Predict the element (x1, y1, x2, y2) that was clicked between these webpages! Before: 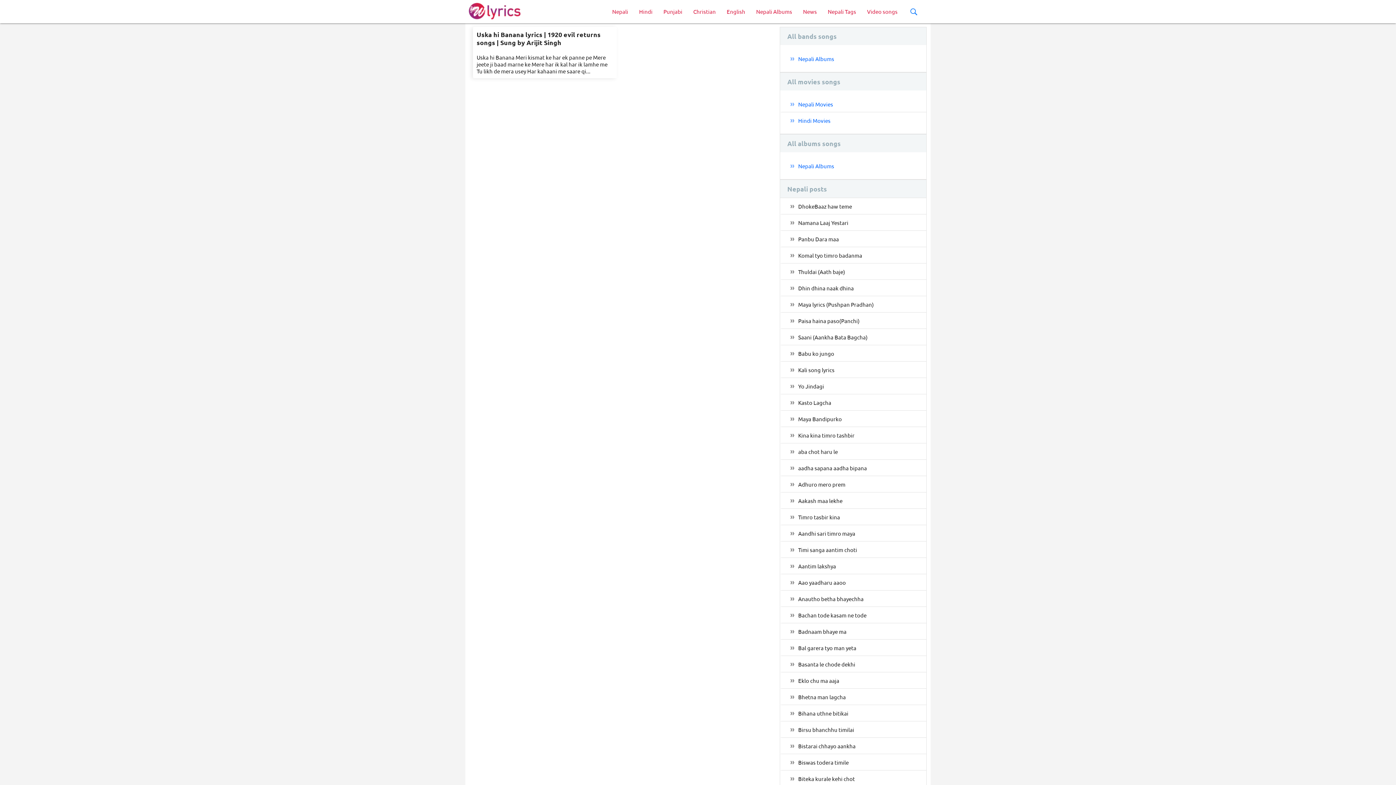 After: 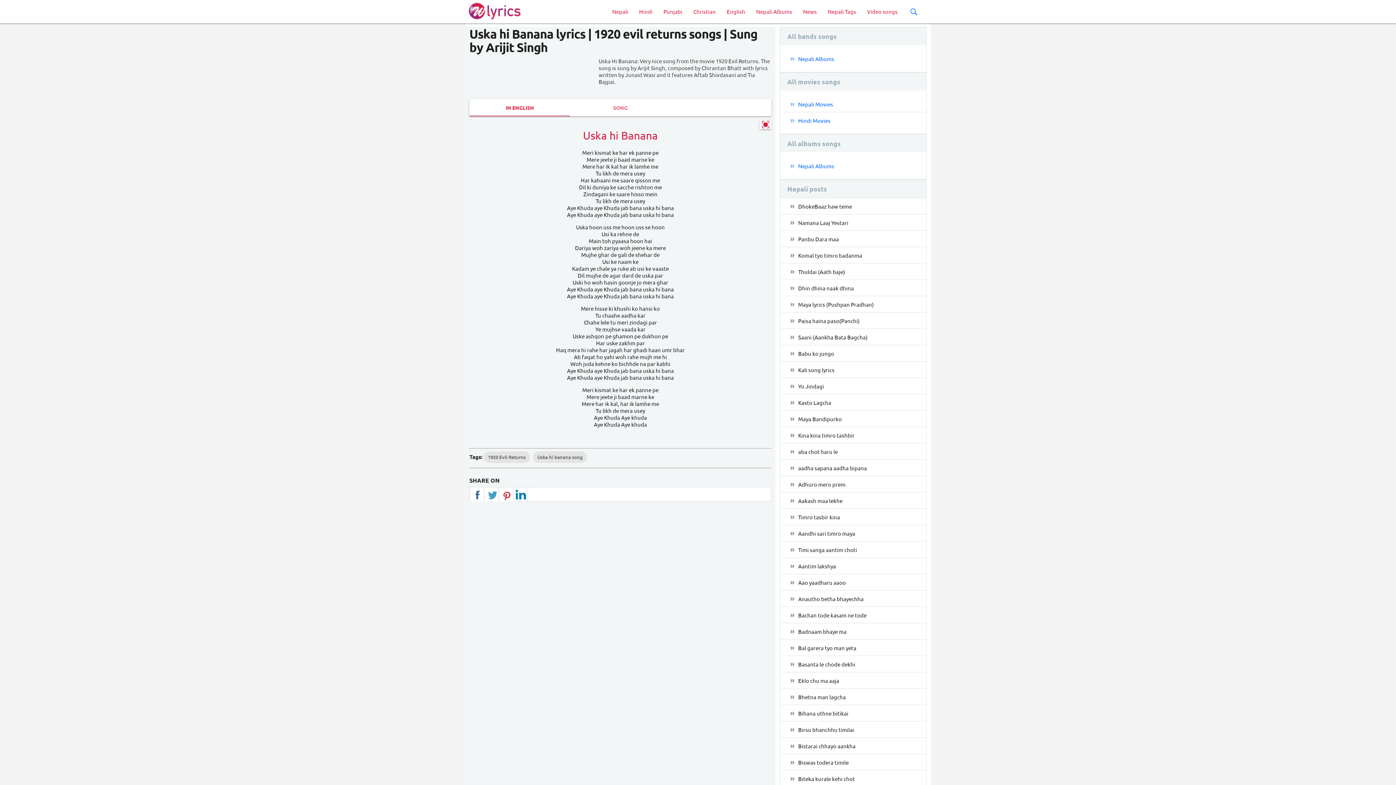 Action: label: Uska hi Banana lyrics | 1920 evil returns songs | Sung by Arijit Singh bbox: (476, 30, 600, 46)